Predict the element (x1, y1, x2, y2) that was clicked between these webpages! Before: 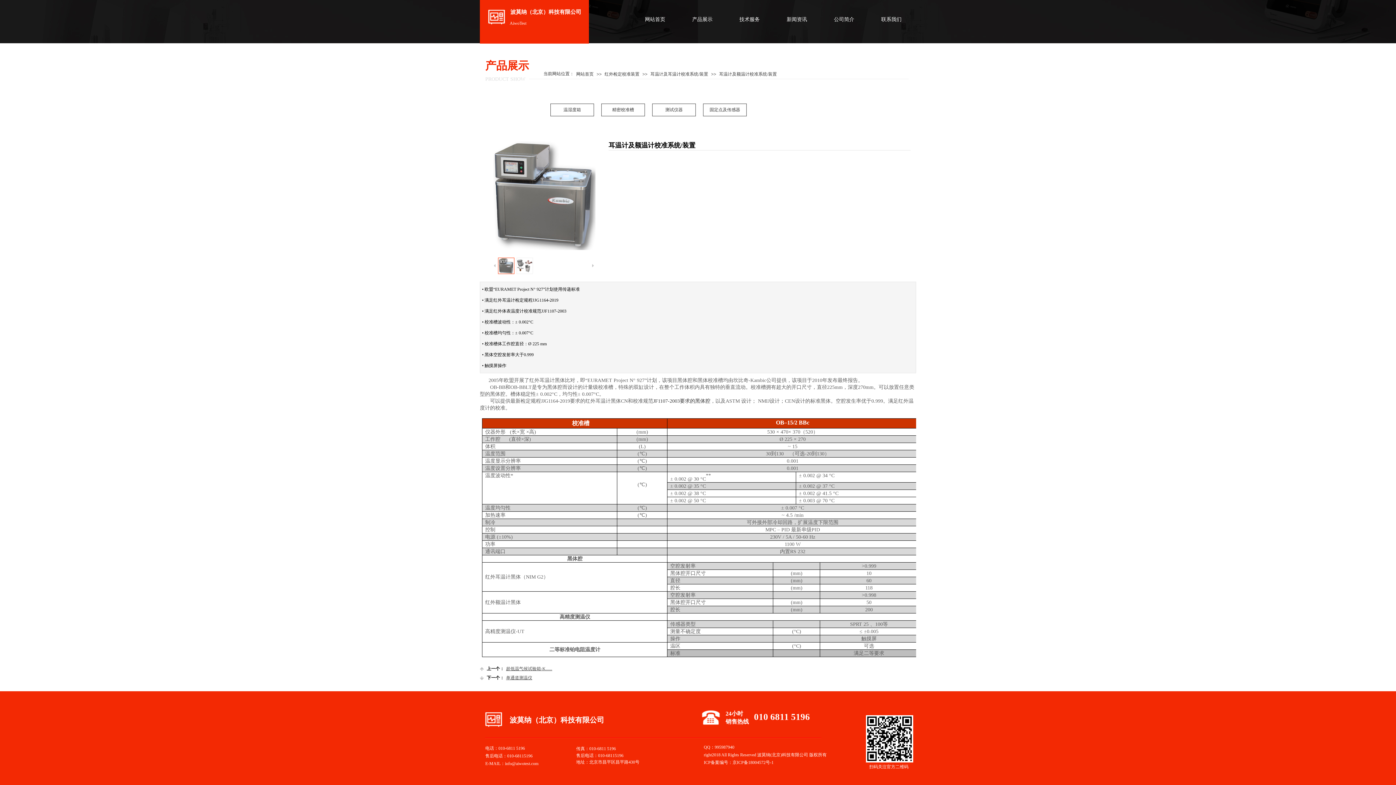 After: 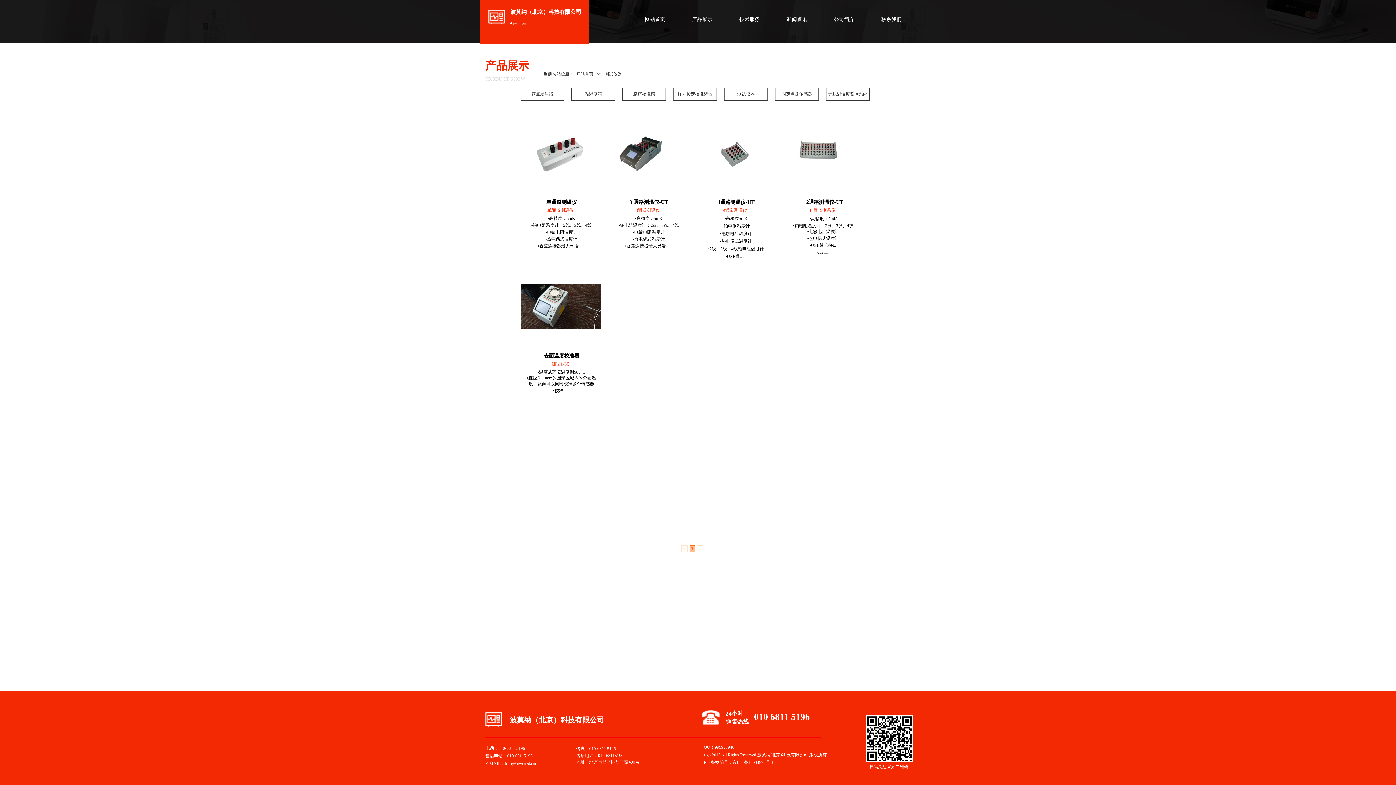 Action: label: 测试仪器 bbox: (650, 103, 697, 116)